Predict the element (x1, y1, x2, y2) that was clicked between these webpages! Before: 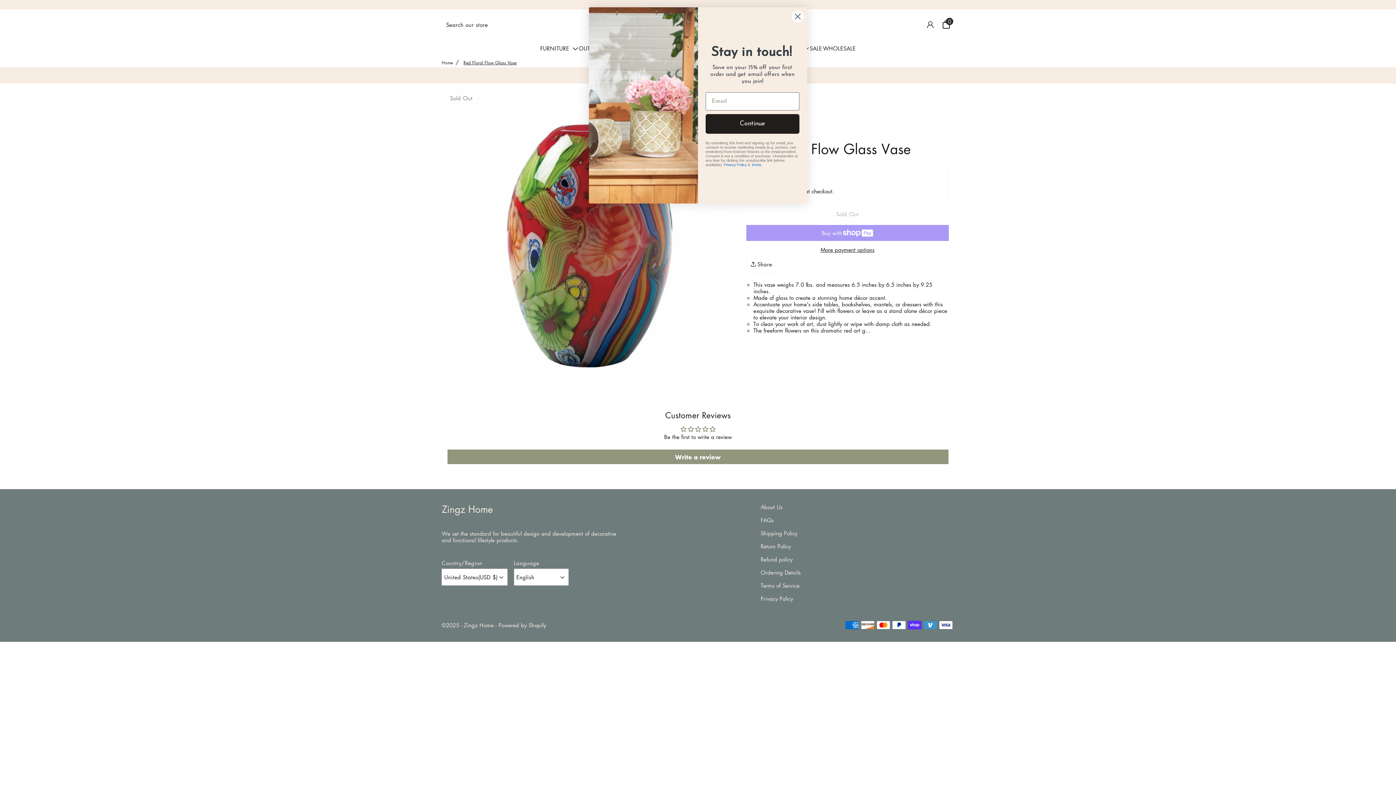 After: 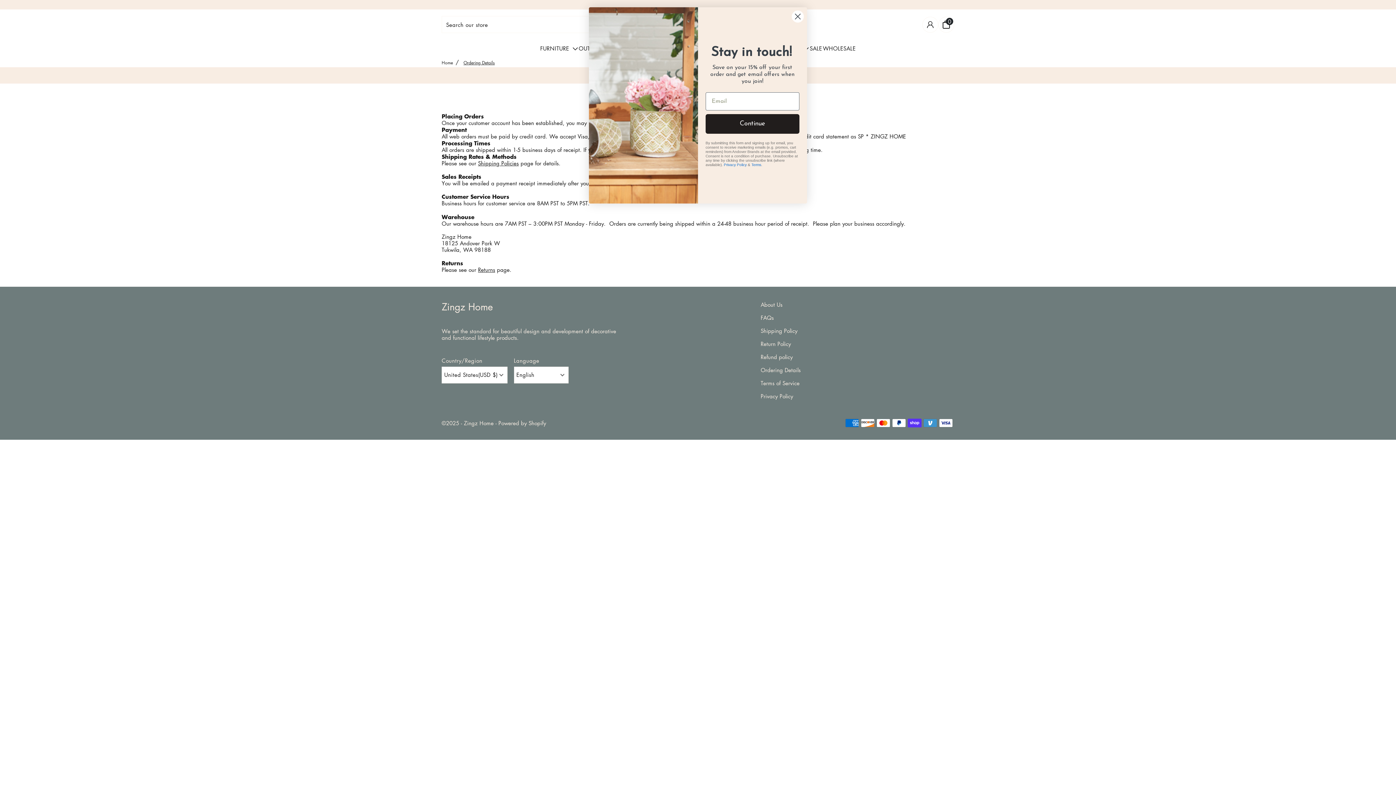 Action: bbox: (760, 569, 800, 575) label: Ordering Details